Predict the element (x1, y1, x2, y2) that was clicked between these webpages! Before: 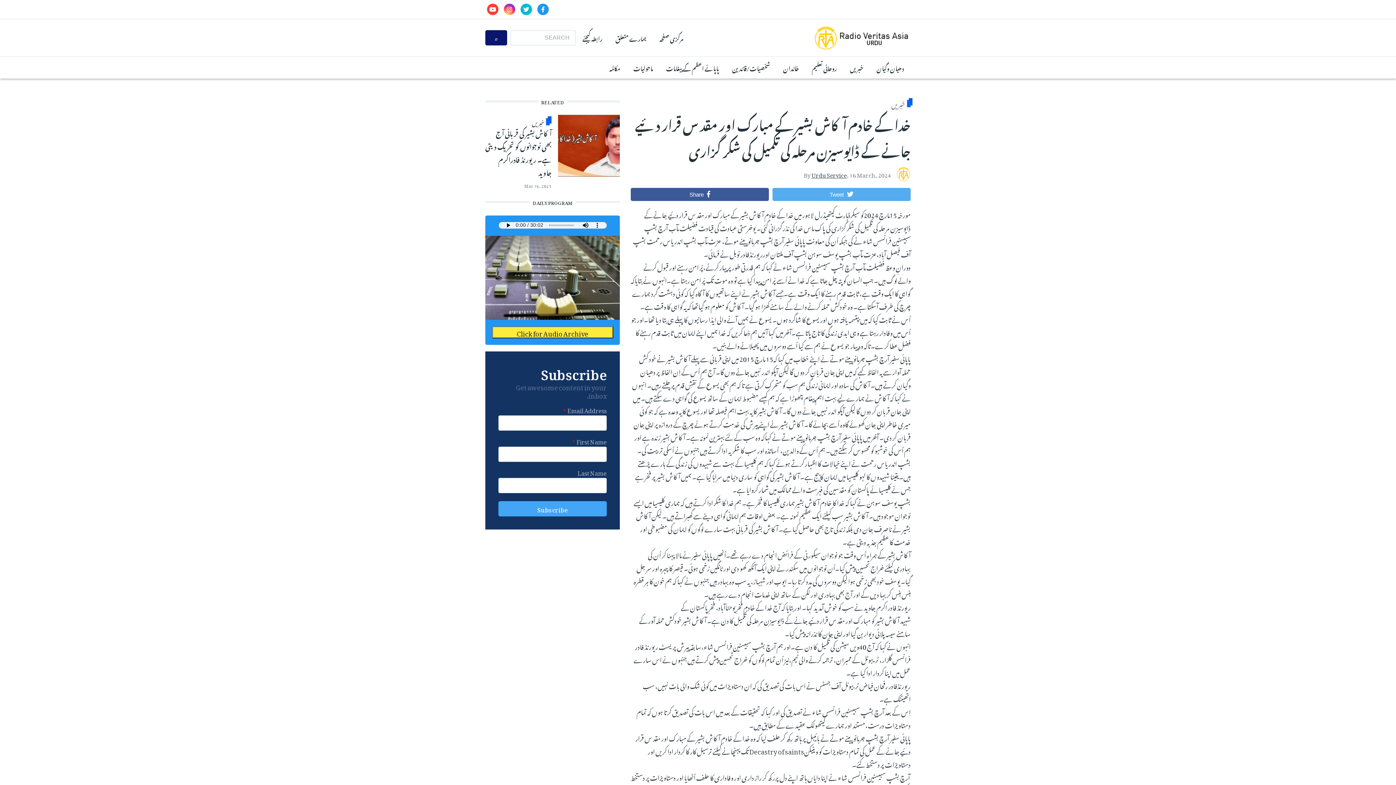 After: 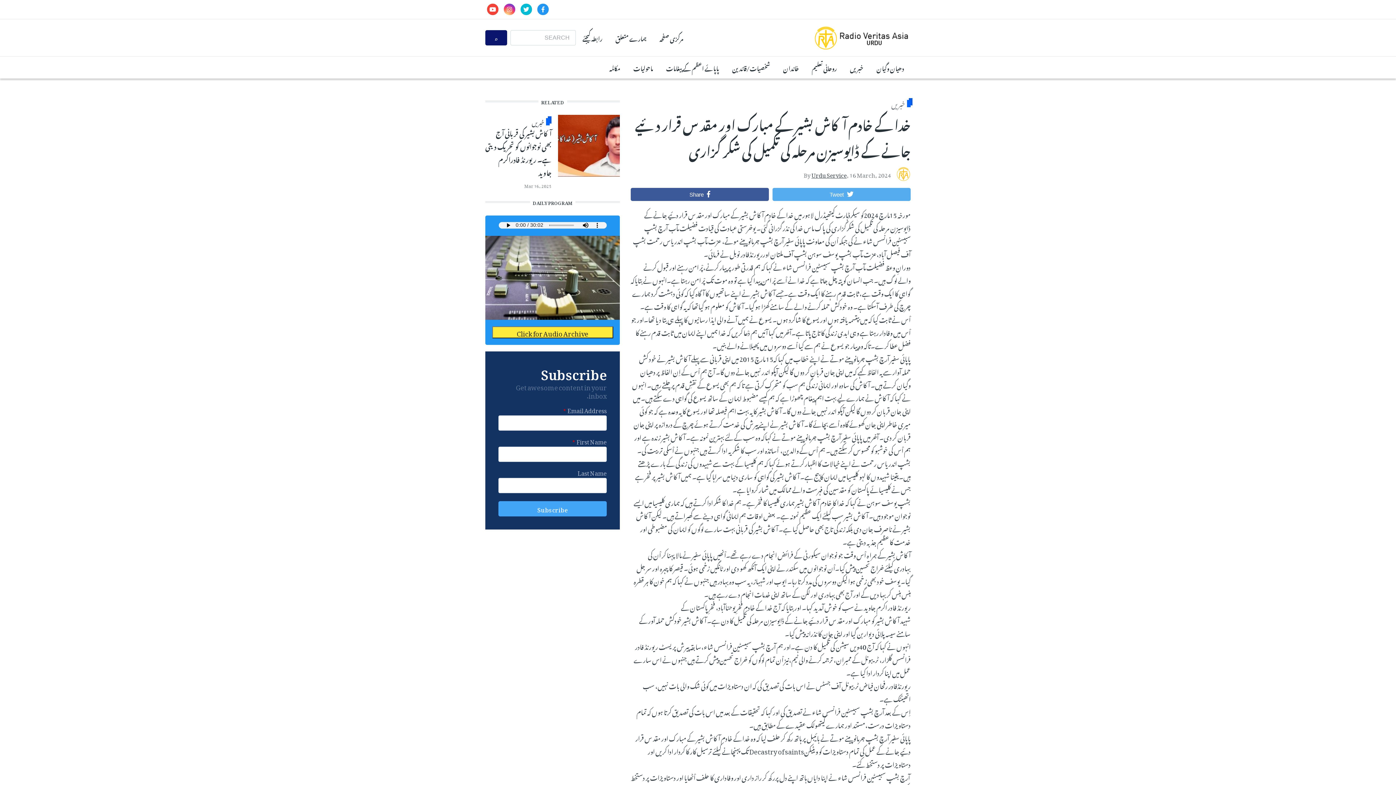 Action: bbox: (502, 3, 516, 15)